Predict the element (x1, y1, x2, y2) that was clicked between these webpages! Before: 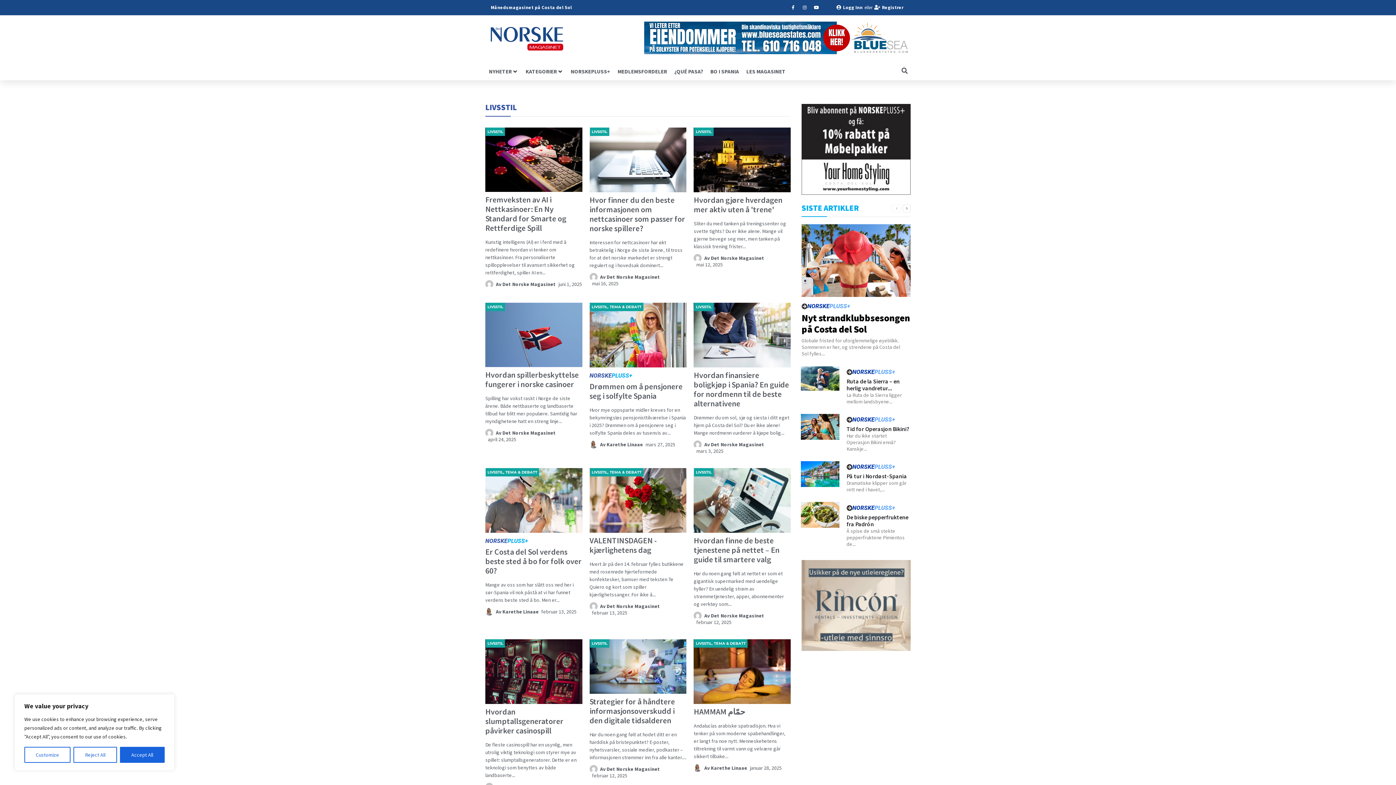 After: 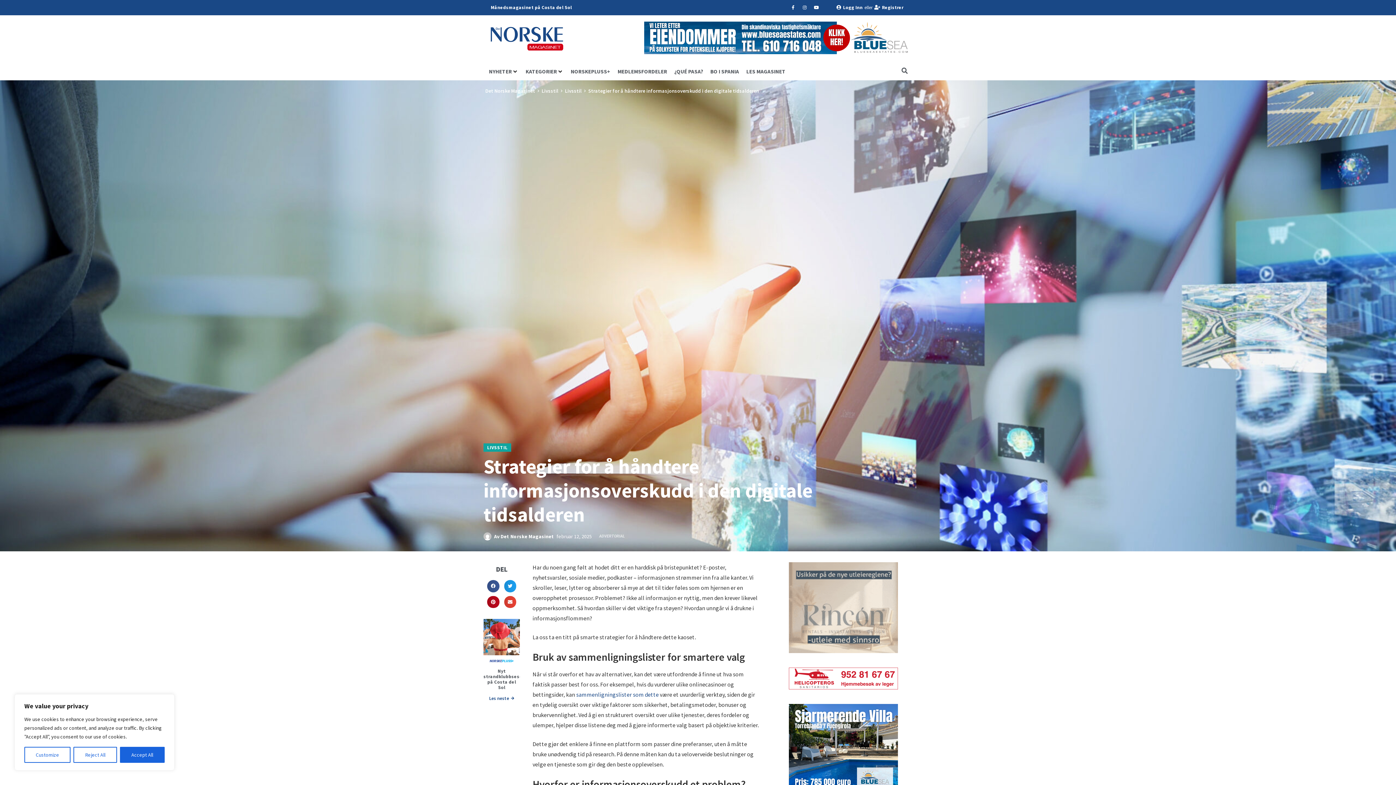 Action: bbox: (589, 639, 686, 694)